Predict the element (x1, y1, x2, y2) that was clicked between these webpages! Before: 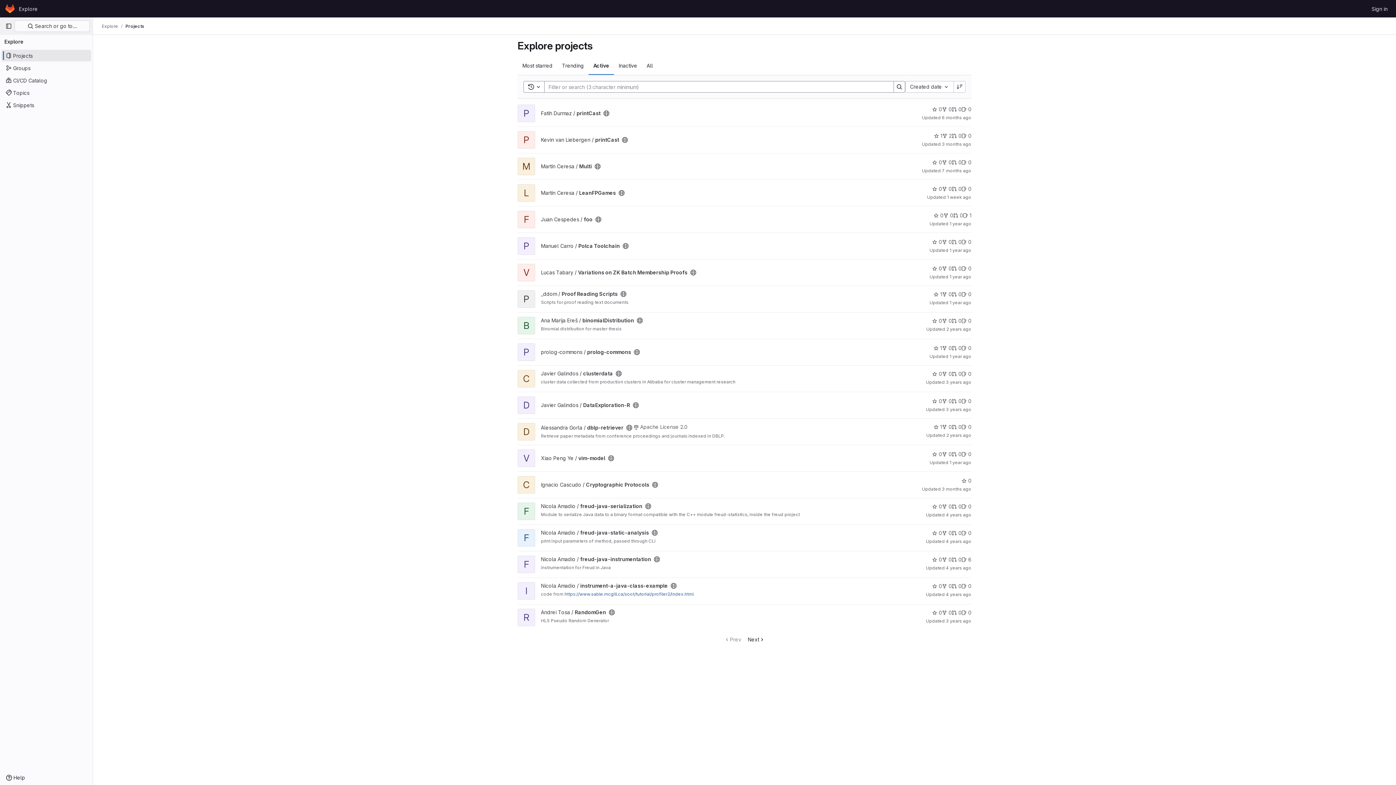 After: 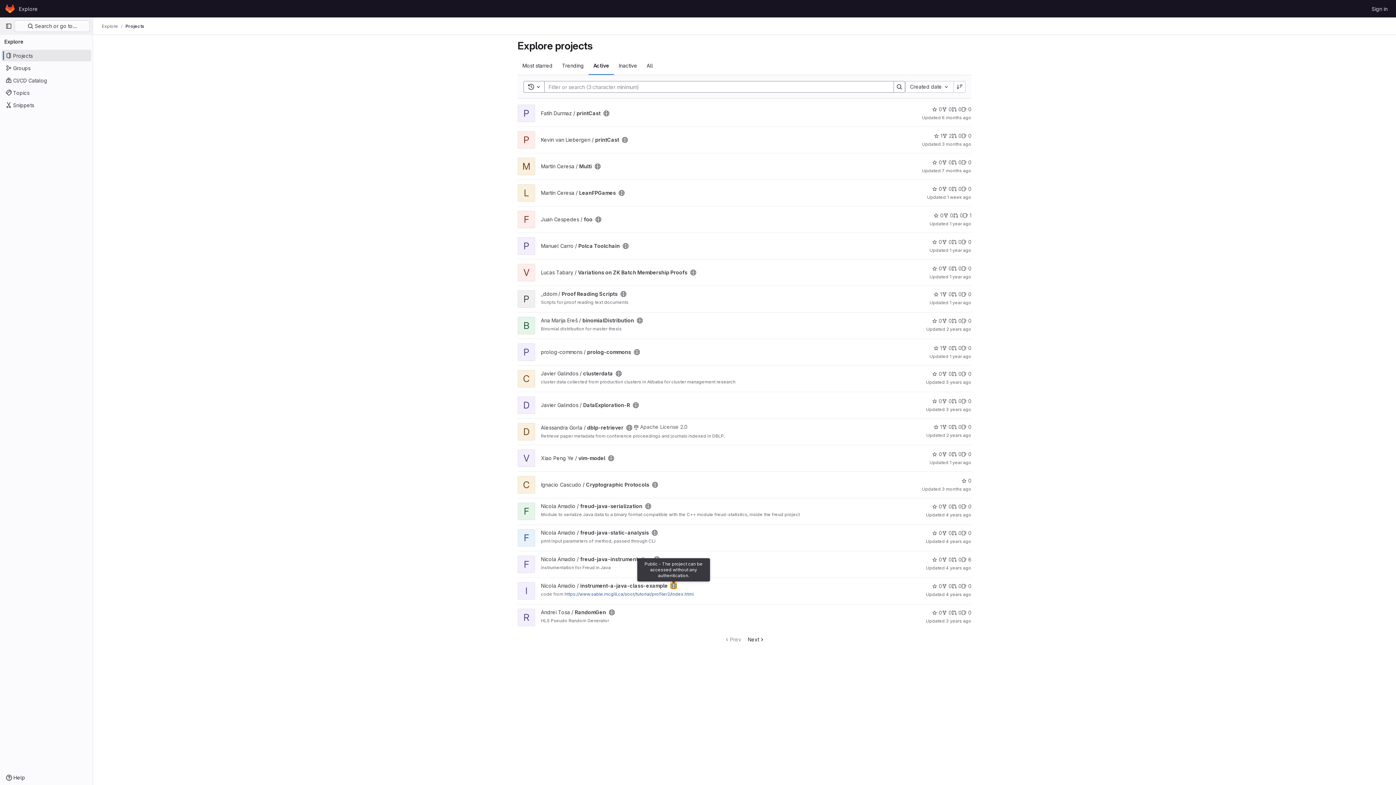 Action: label: Public - The project can be accessed without any authentication. bbox: (670, 583, 676, 589)